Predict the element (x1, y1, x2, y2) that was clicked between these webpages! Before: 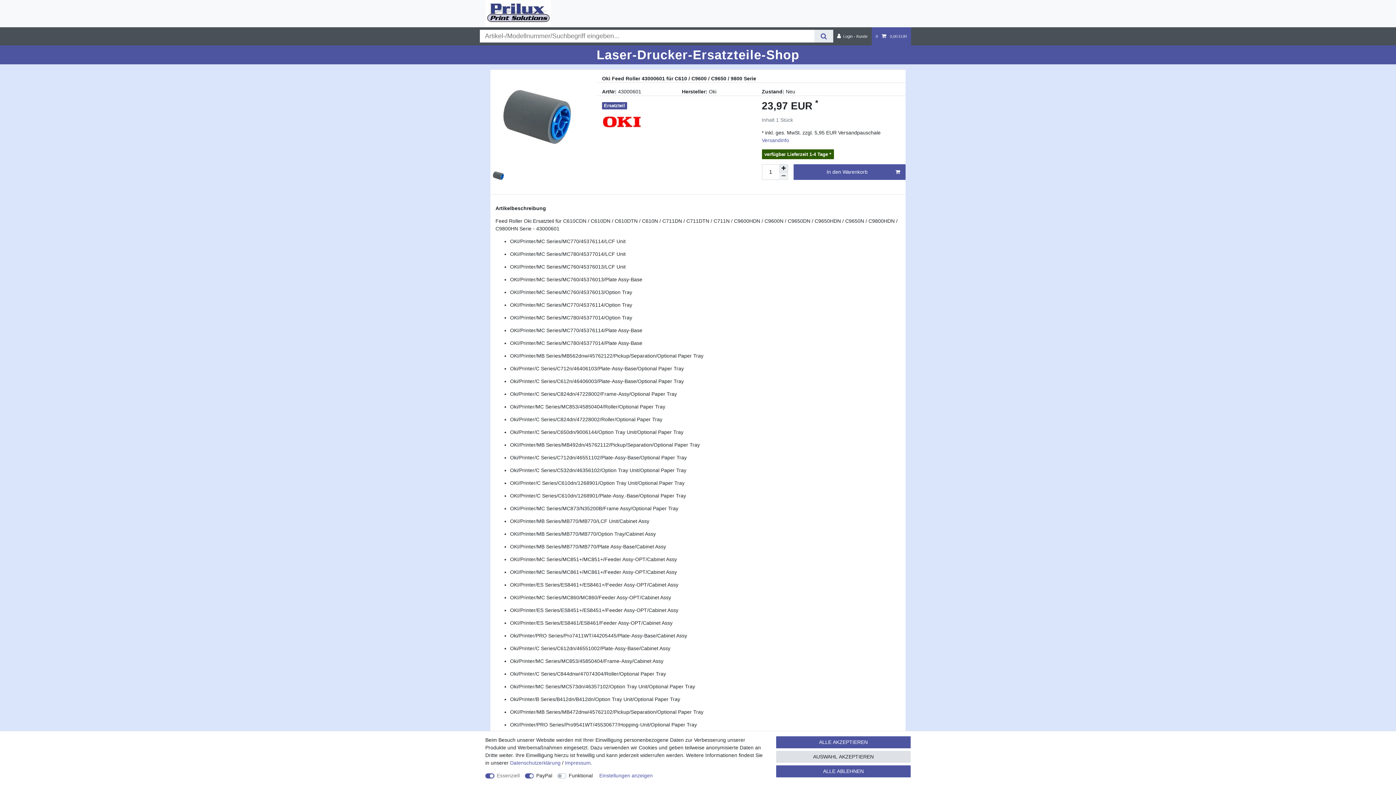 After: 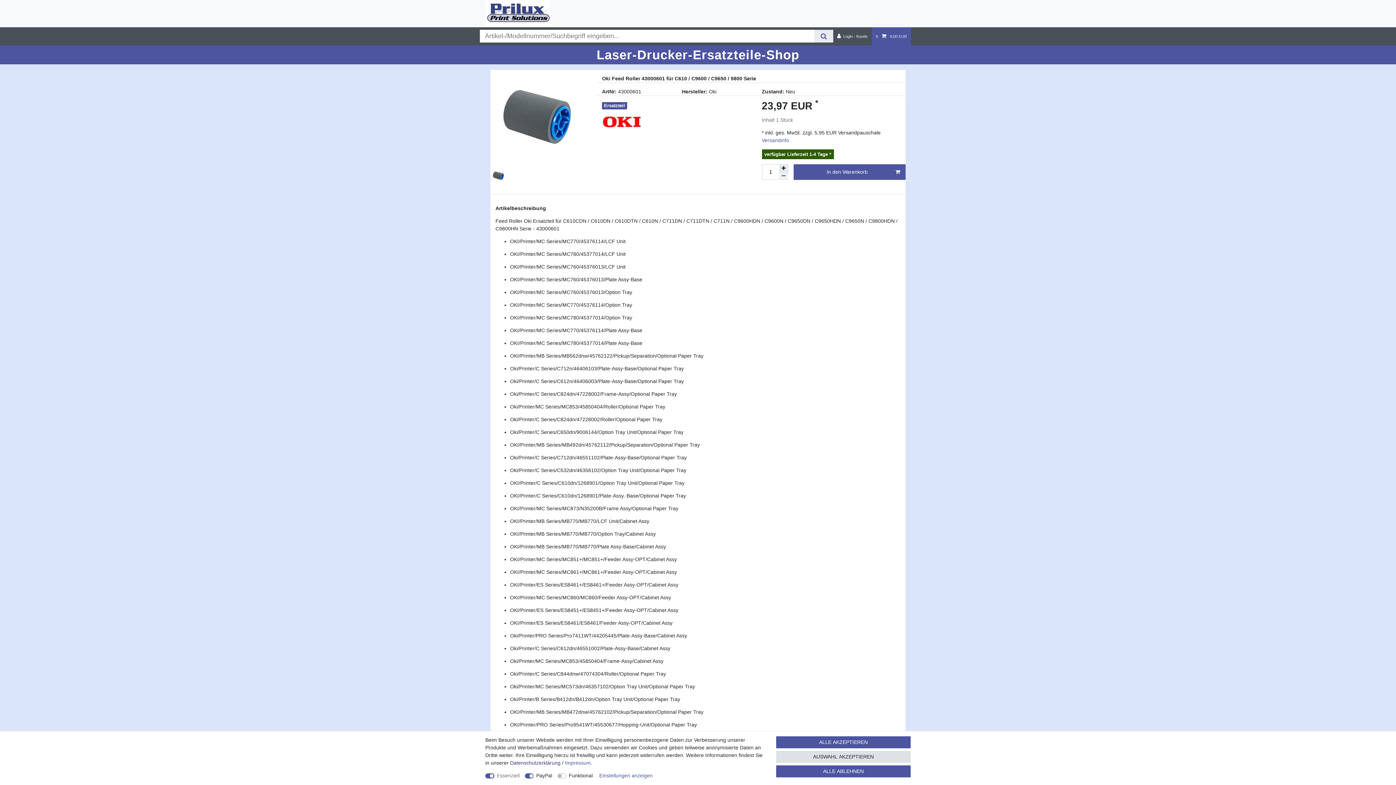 Action: label: Daten­schutz­erklärung bbox: (510, 760, 560, 766)